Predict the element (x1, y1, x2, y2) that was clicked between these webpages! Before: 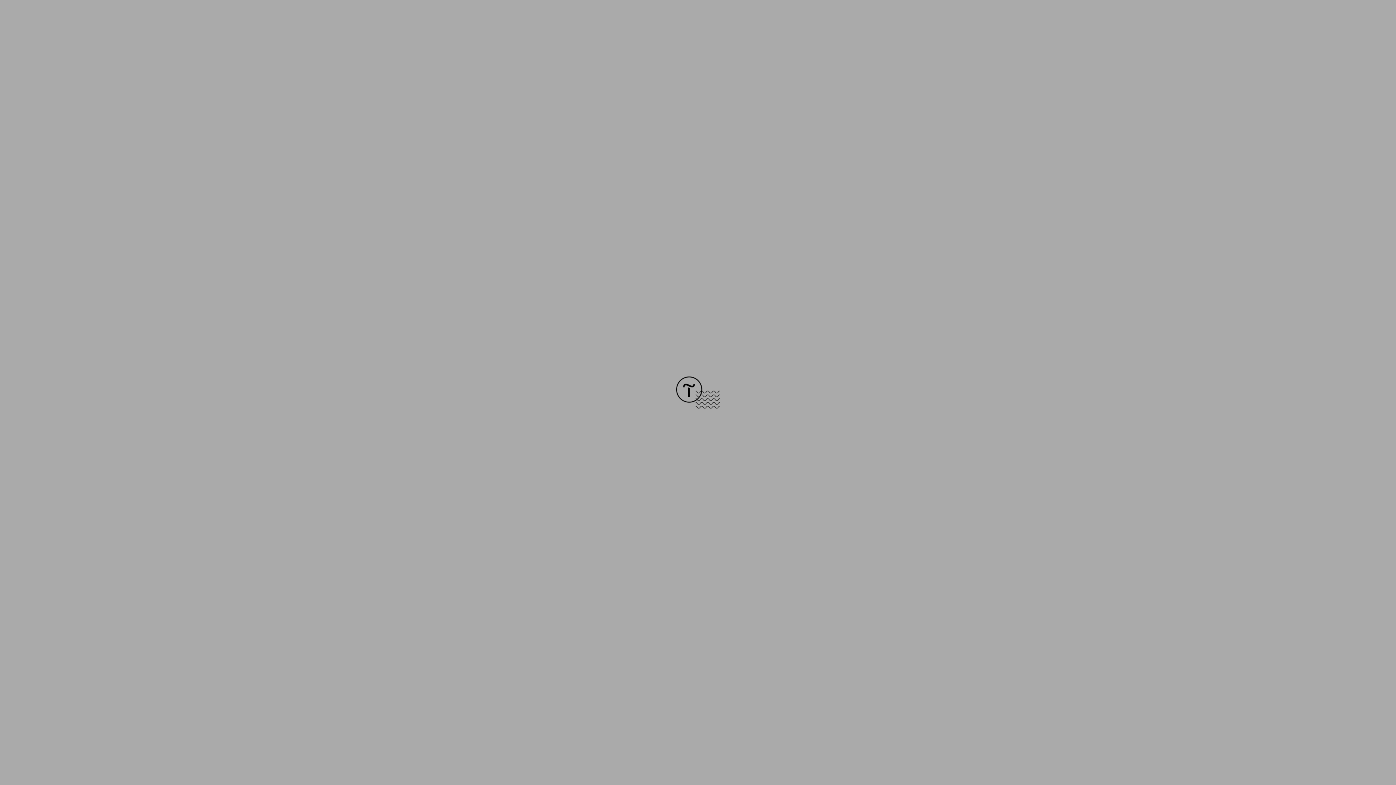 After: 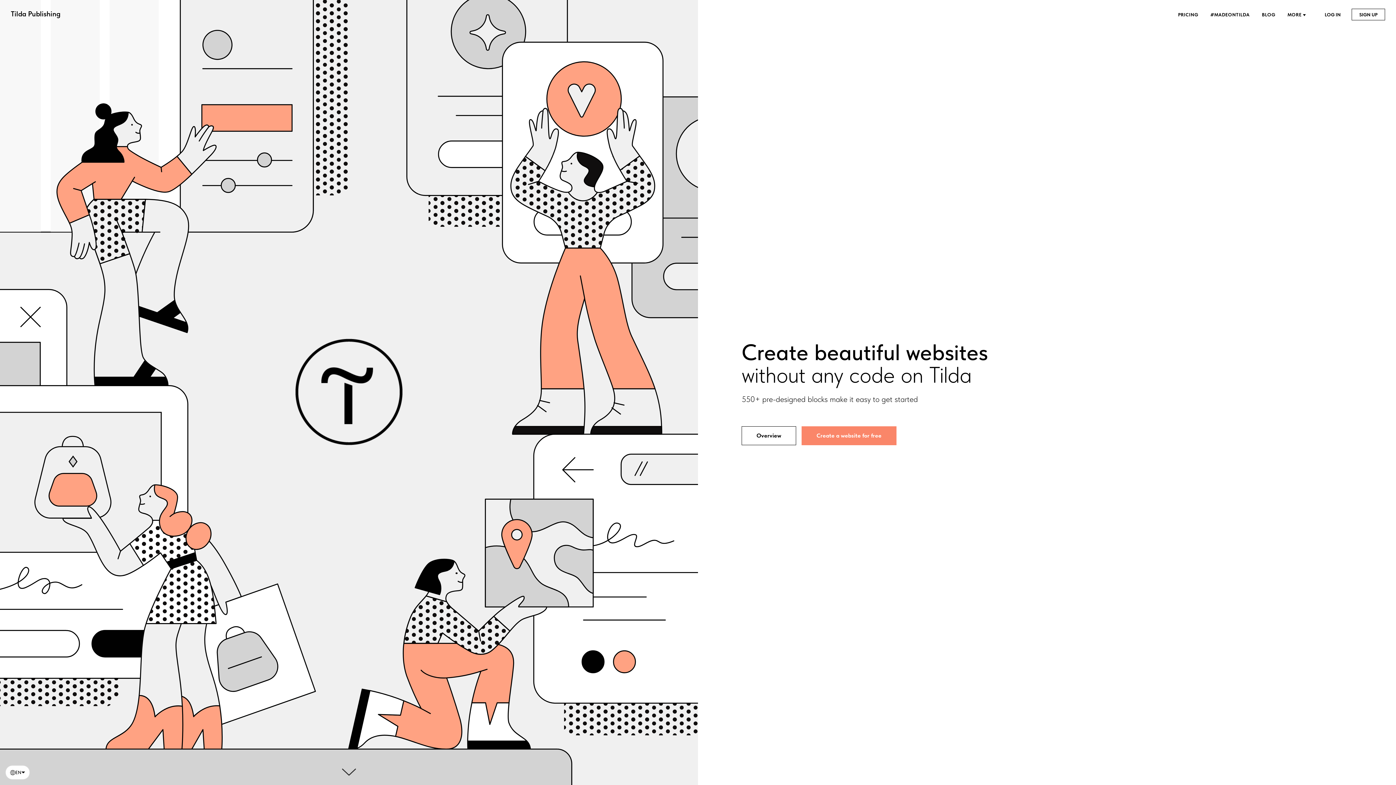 Action: bbox: (676, 403, 720, 409)